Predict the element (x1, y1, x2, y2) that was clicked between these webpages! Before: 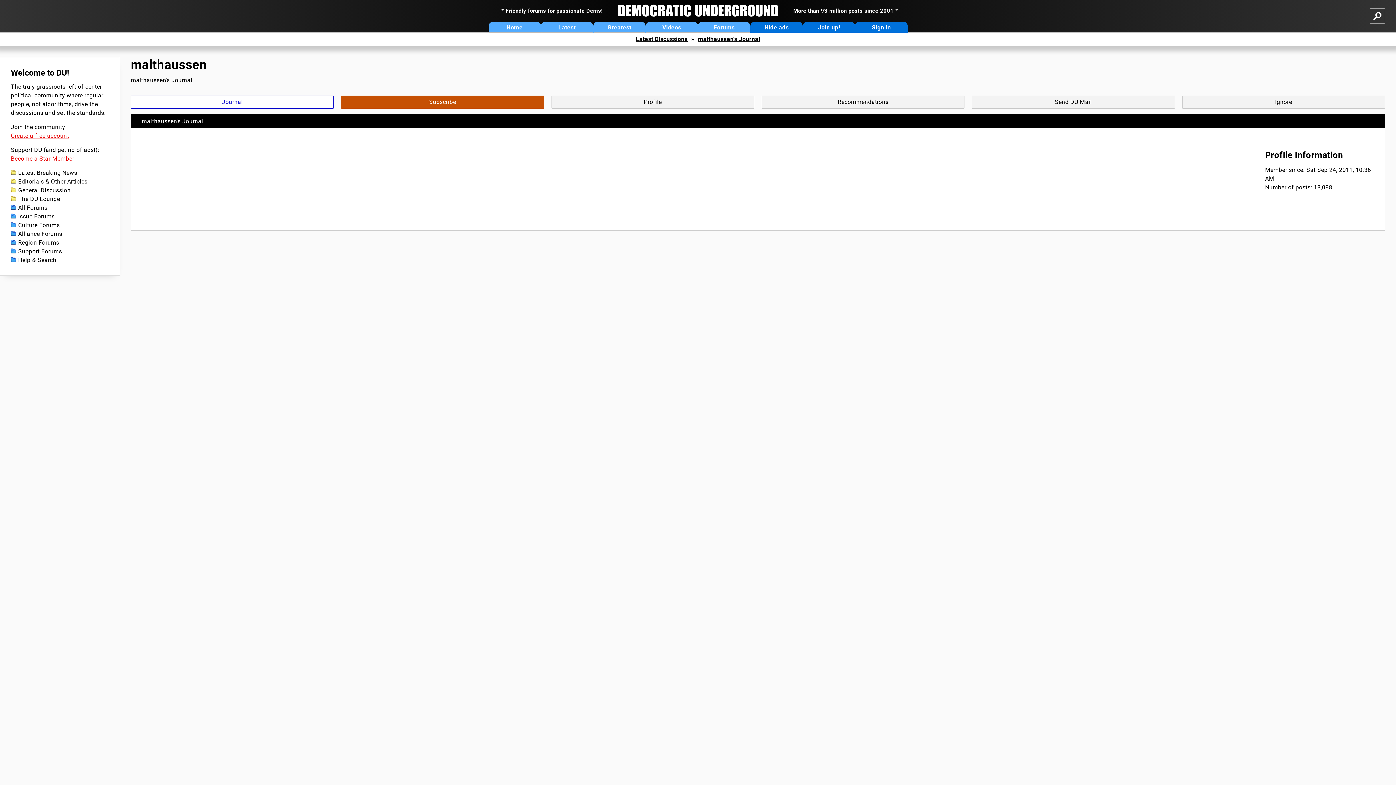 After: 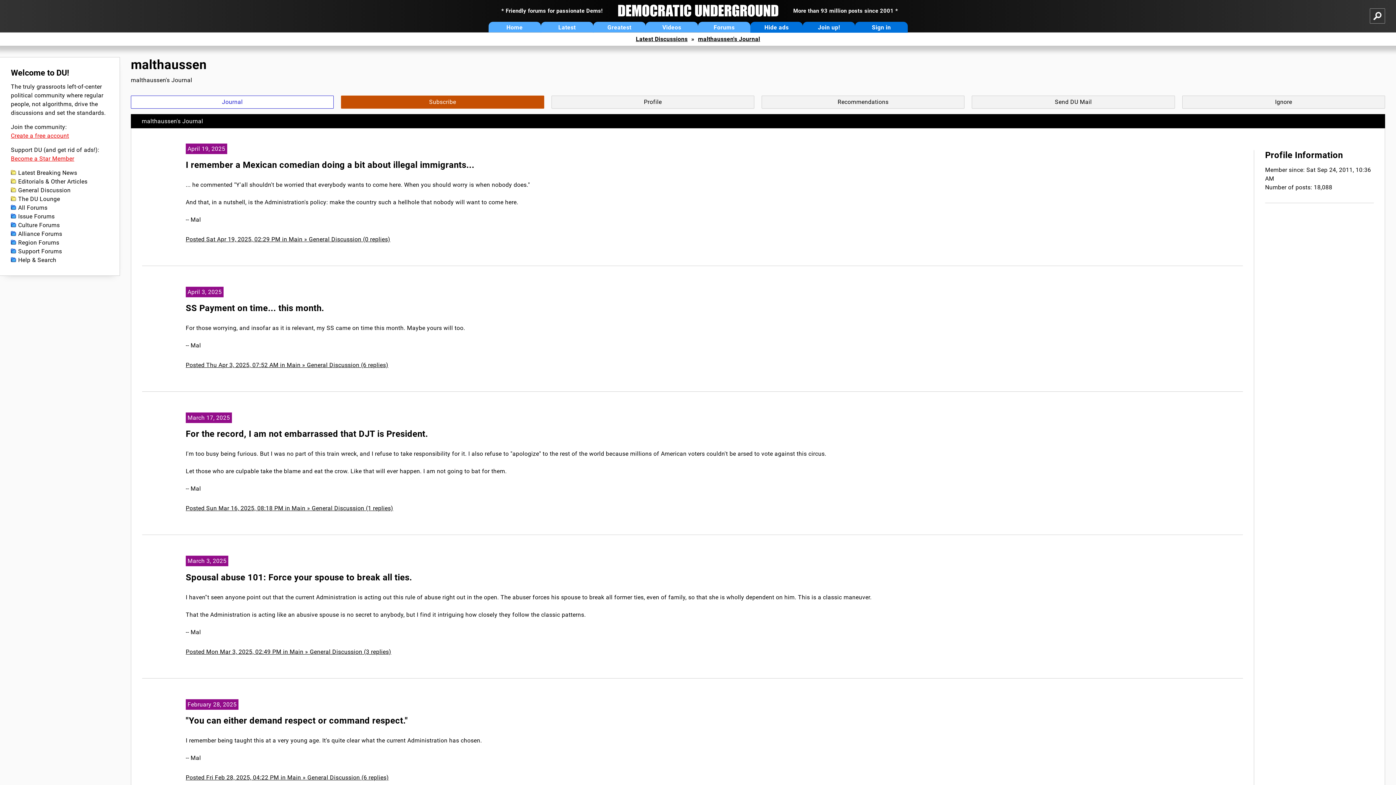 Action: bbox: (698, 35, 760, 42) label: malthaussen's Journal